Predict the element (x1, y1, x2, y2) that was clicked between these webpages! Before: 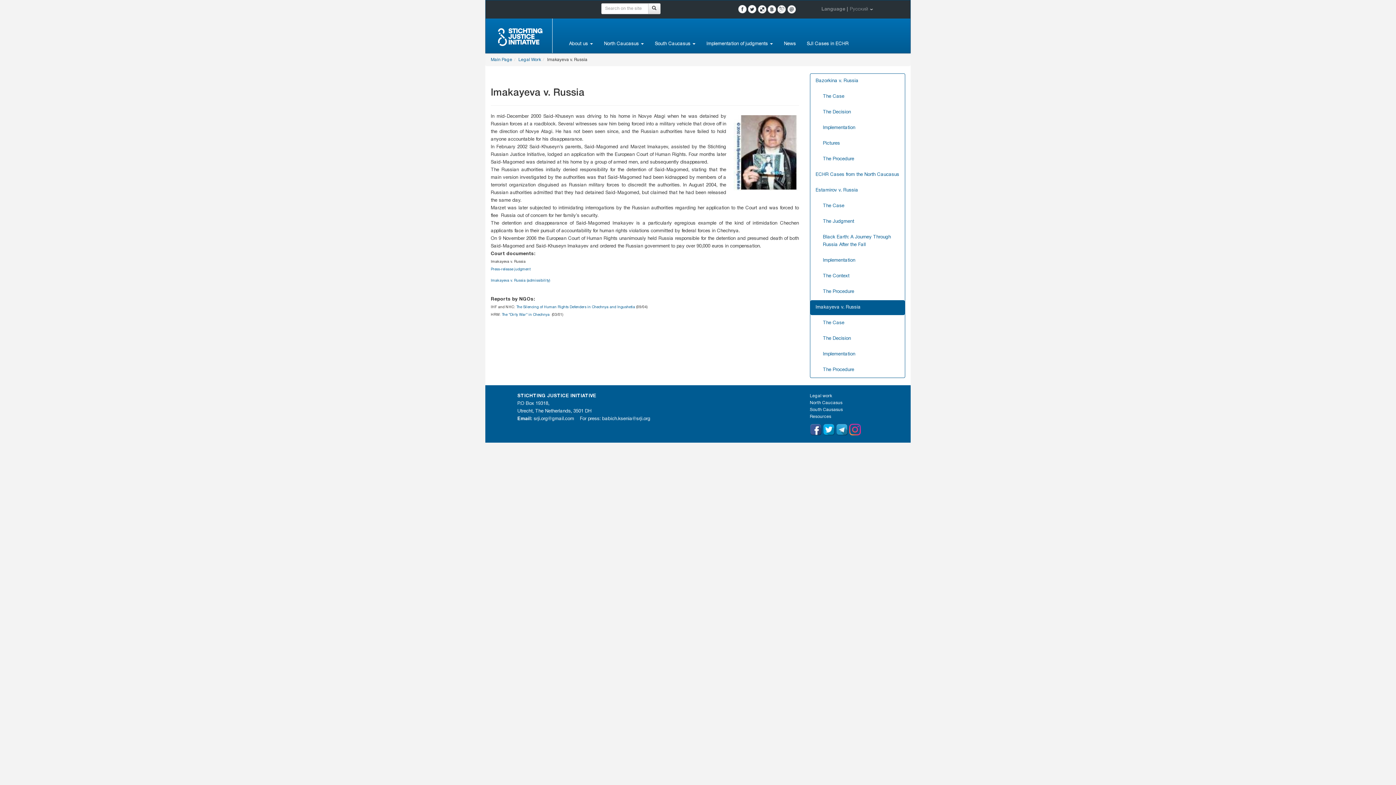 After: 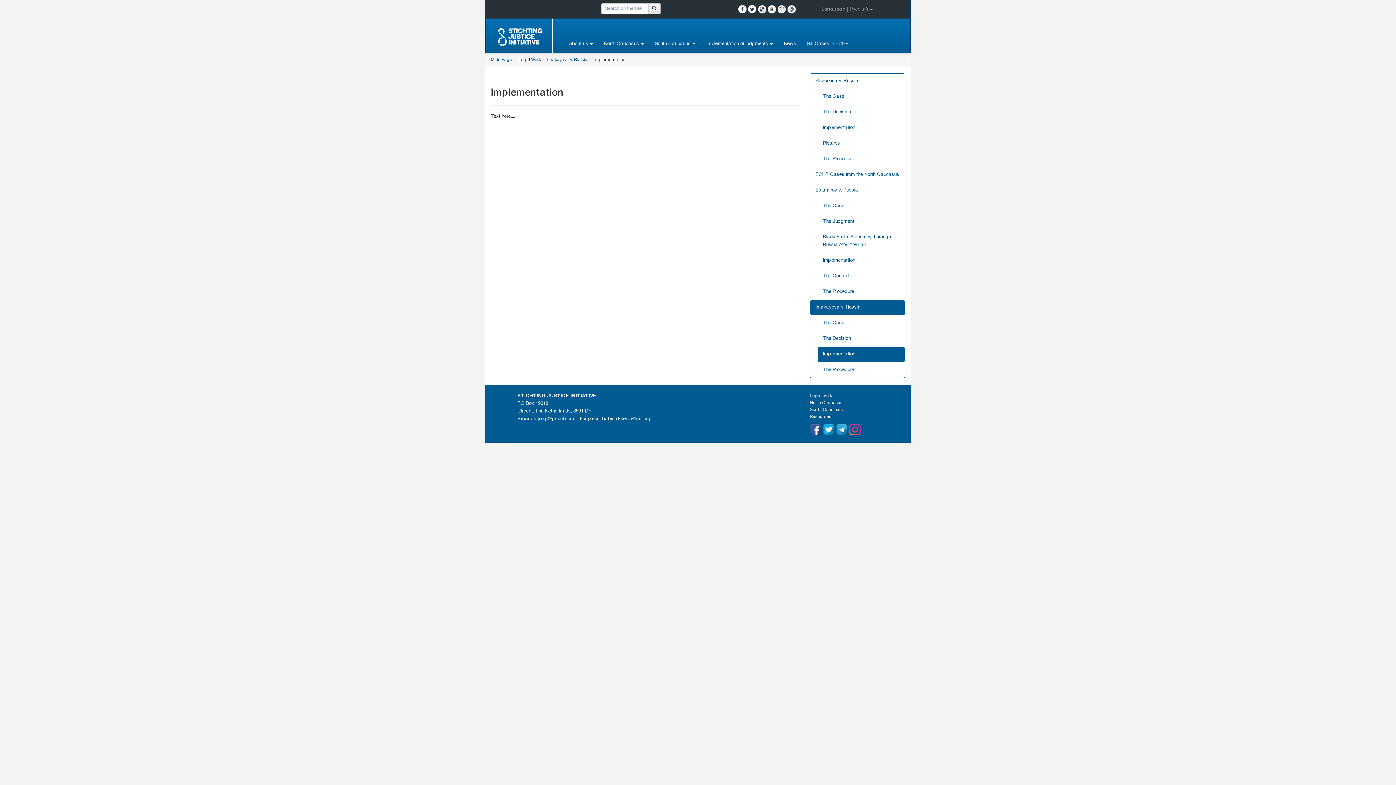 Action: label: Implementation bbox: (817, 347, 905, 362)